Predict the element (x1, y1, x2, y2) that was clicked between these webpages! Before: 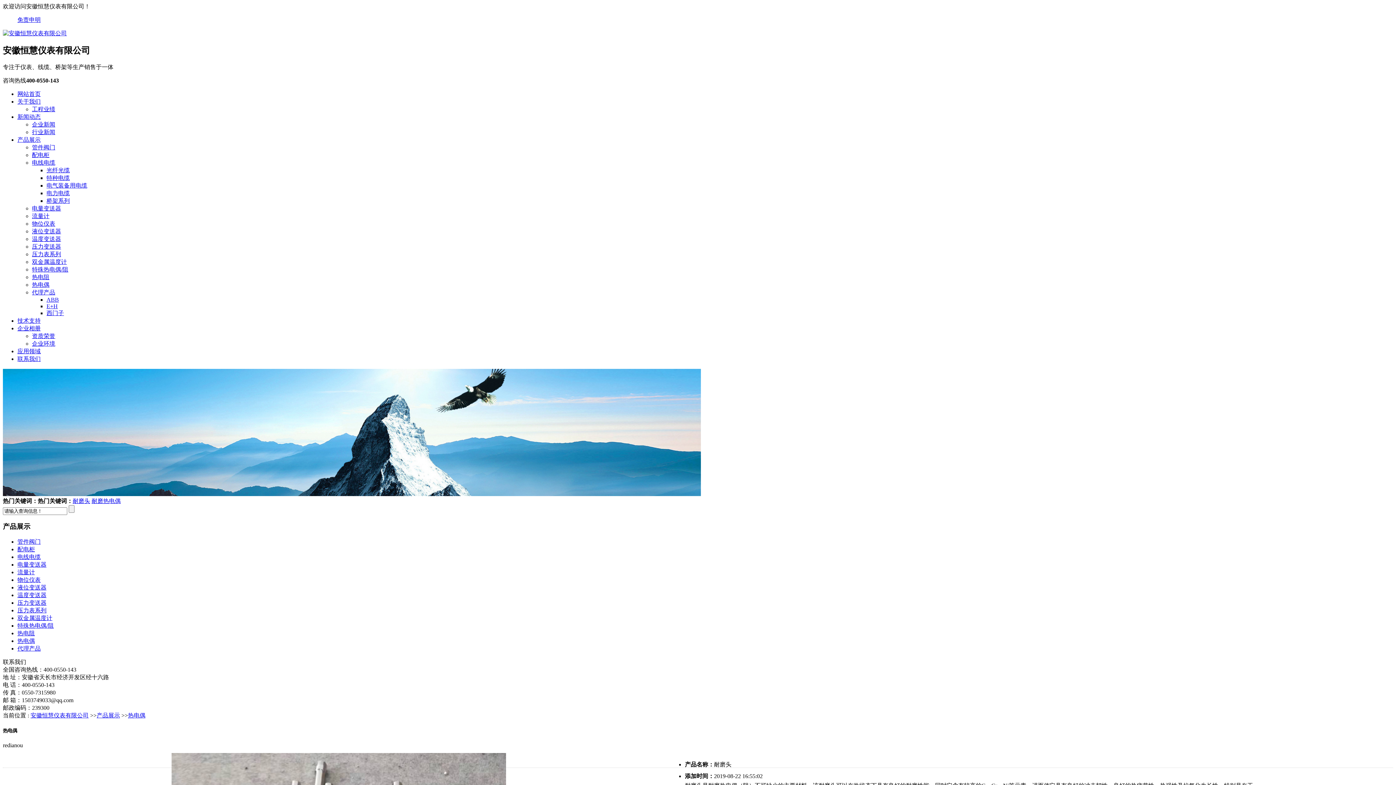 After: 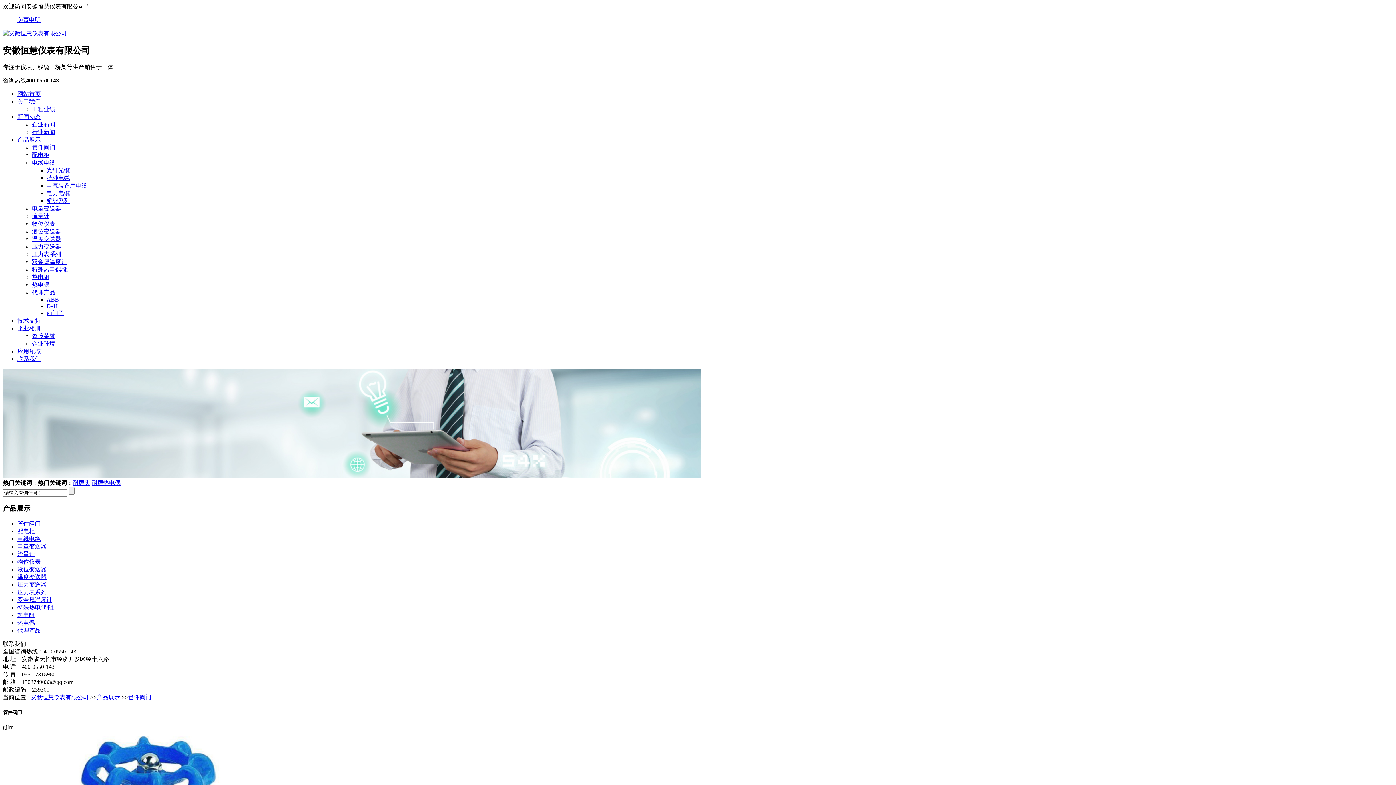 Action: label: 管件阀门 bbox: (17, 538, 40, 545)